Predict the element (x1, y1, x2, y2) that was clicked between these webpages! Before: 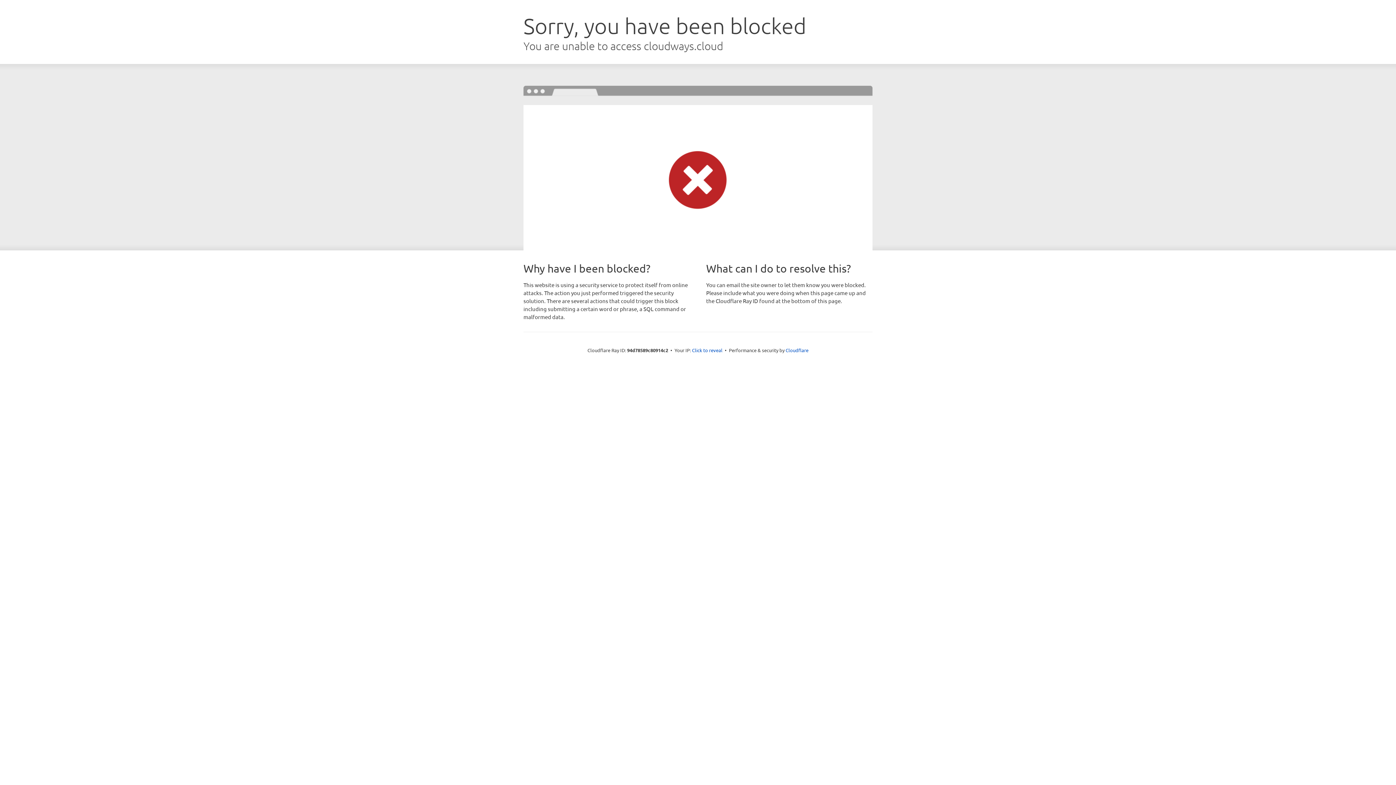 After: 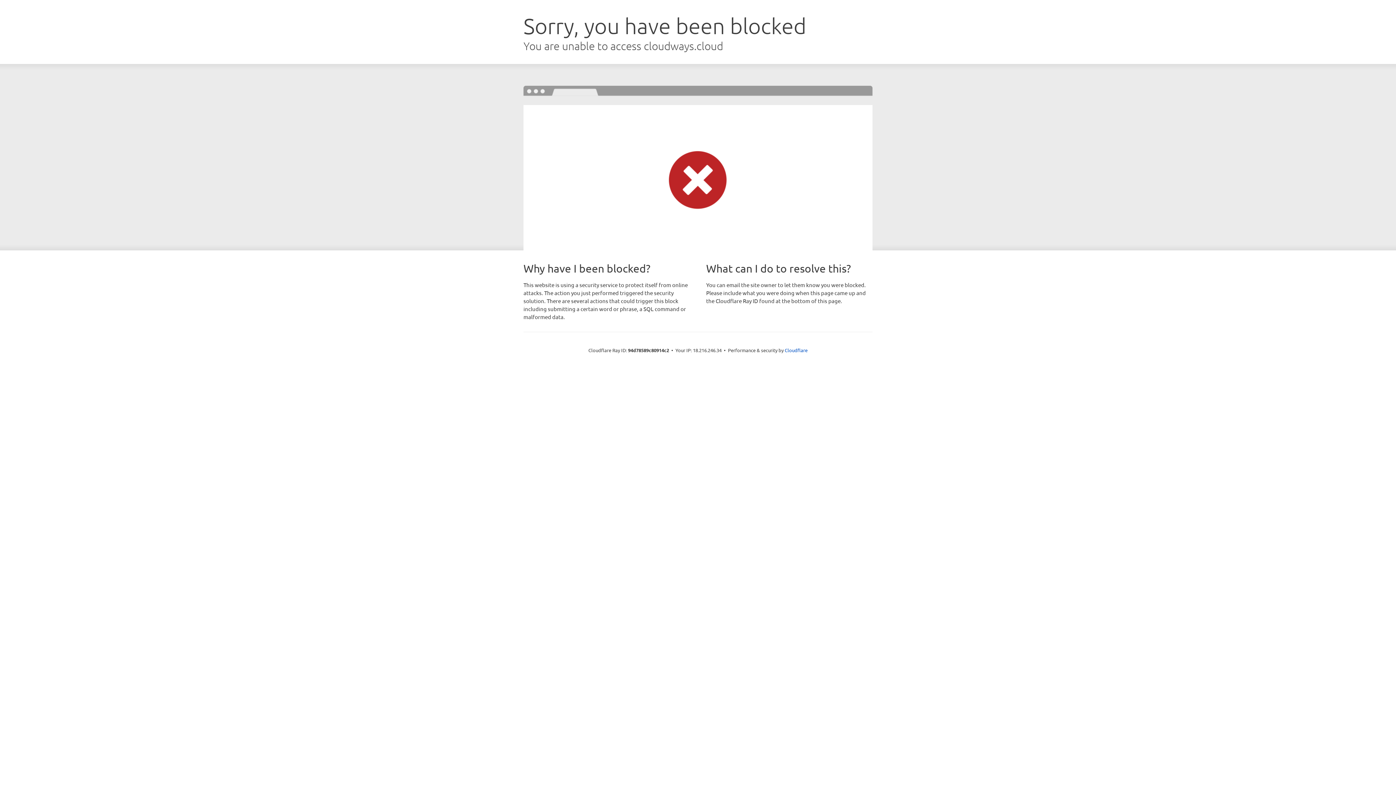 Action: label: Click to reveal bbox: (692, 346, 722, 353)